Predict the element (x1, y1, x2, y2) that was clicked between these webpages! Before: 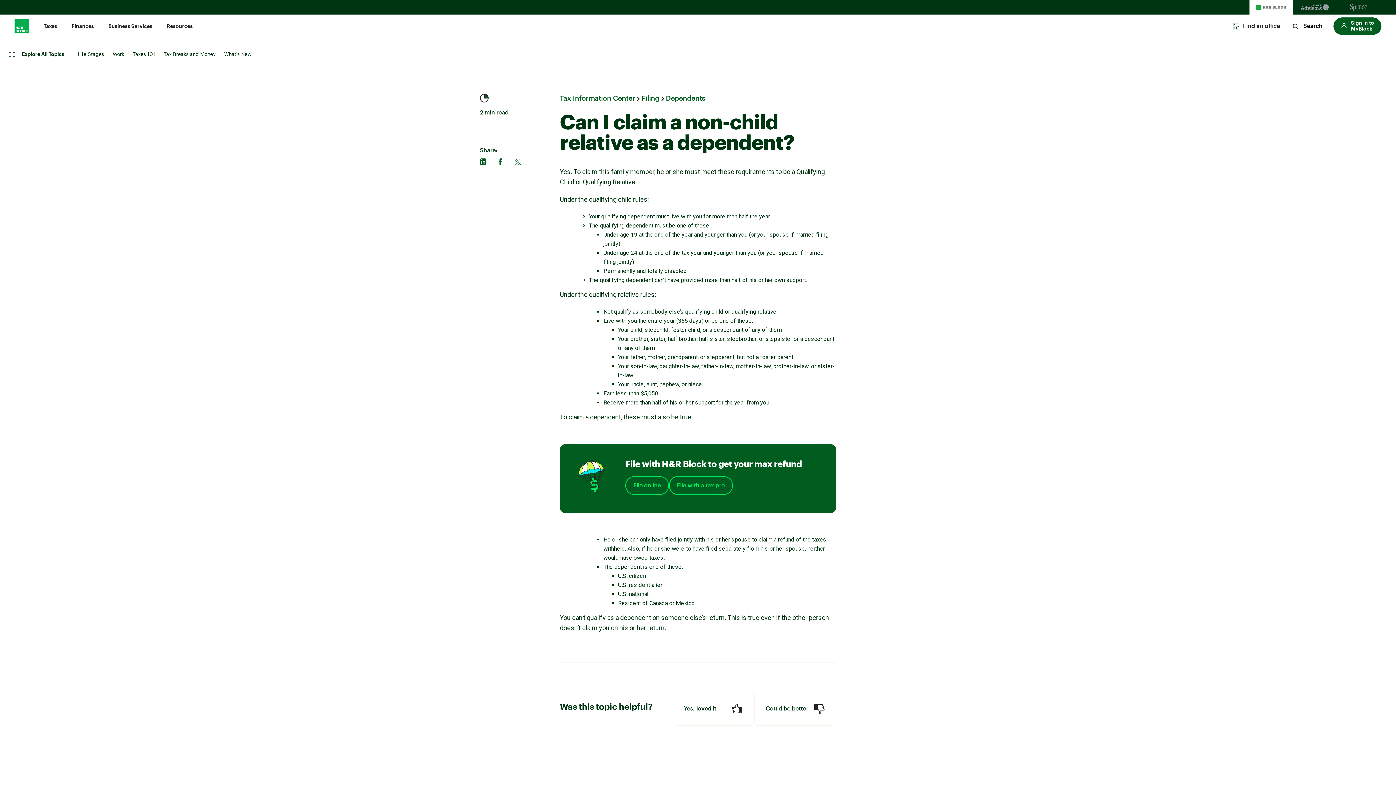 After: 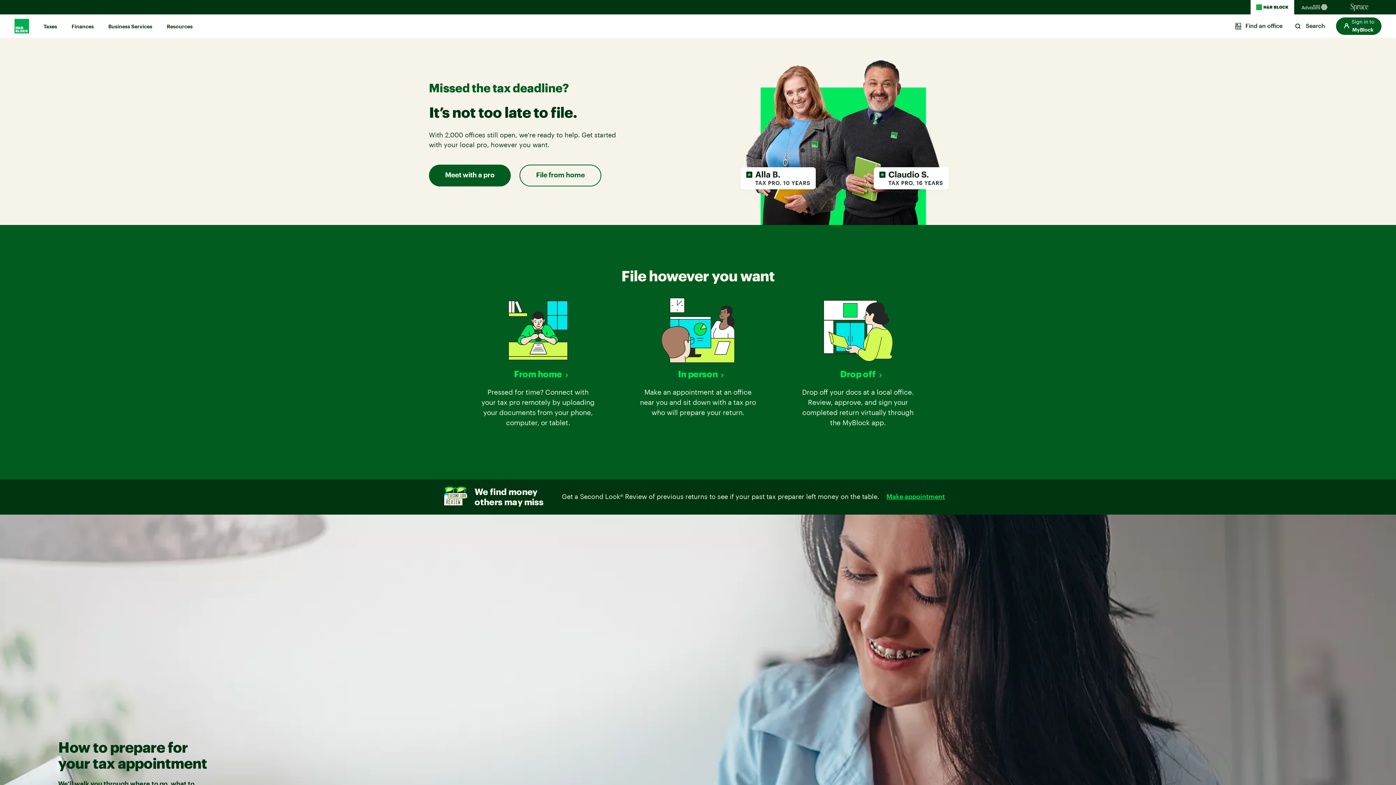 Action: label: File with a tax pro bbox: (669, 476, 733, 495)